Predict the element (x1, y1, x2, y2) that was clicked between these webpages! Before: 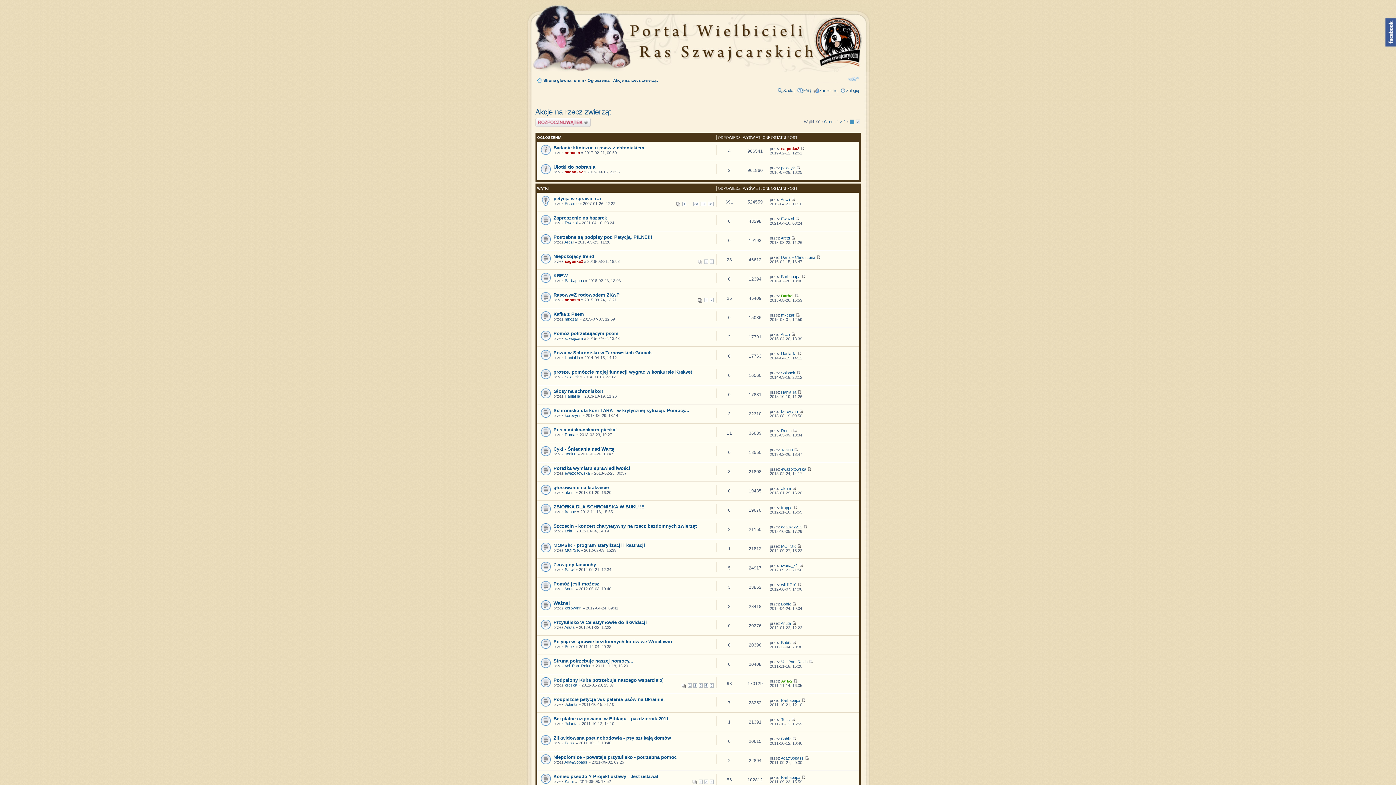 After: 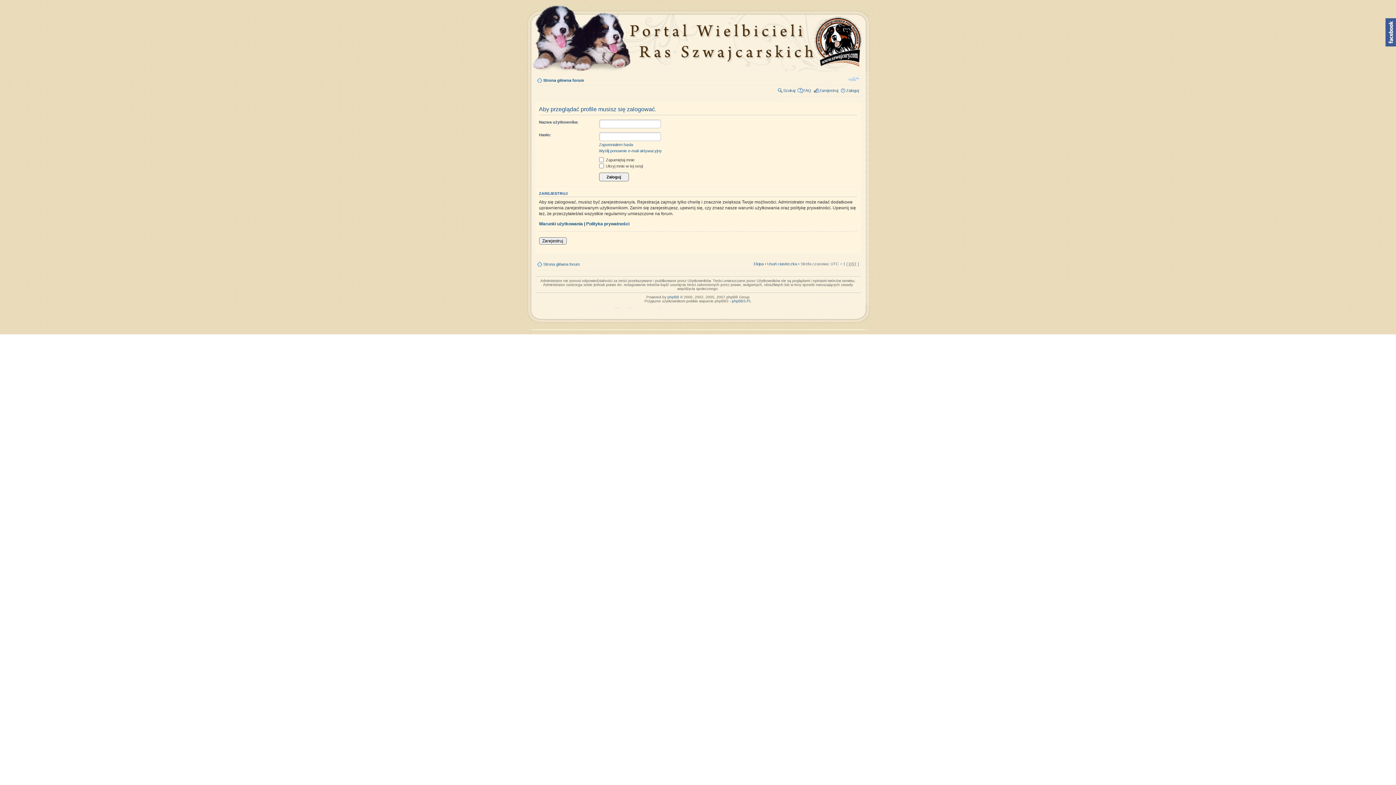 Action: bbox: (564, 548, 579, 552) label: MOPSiK